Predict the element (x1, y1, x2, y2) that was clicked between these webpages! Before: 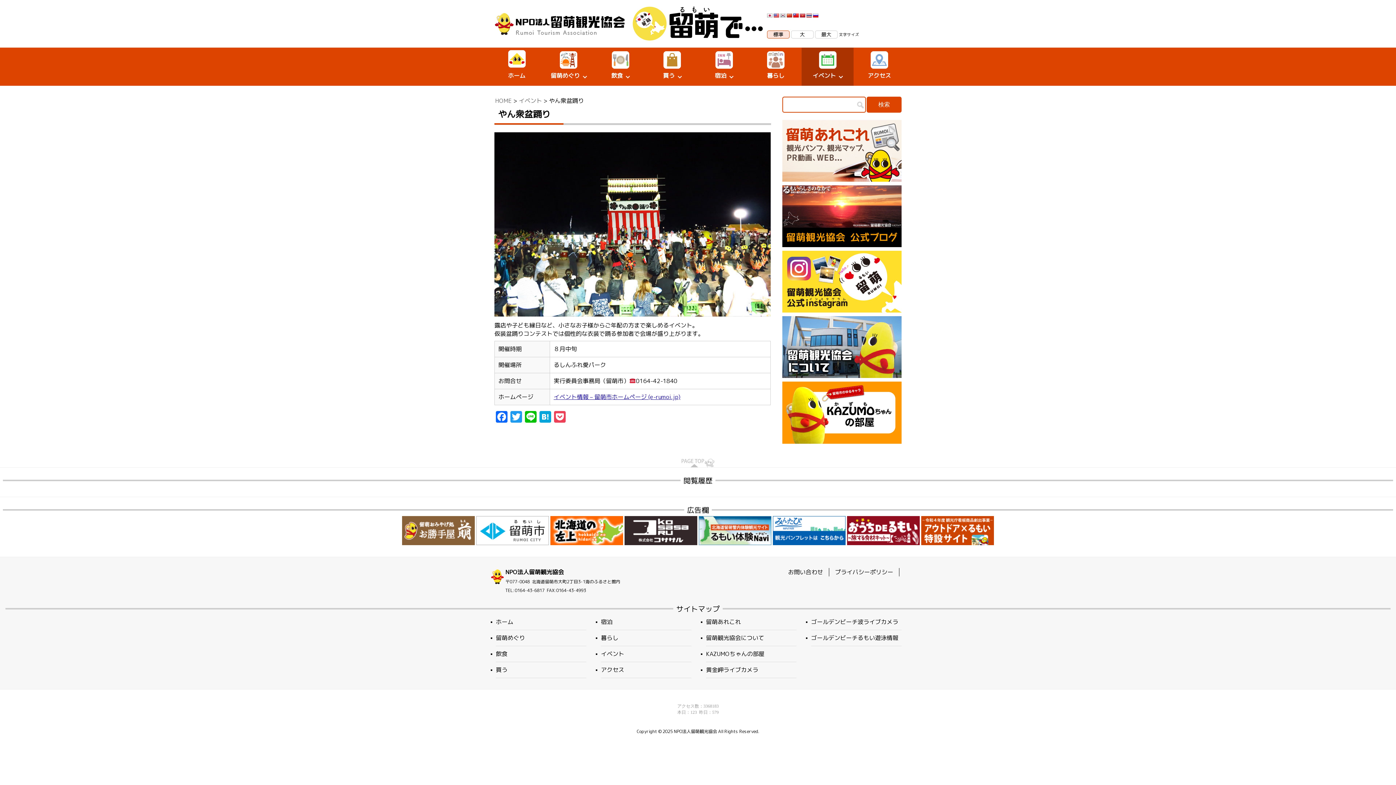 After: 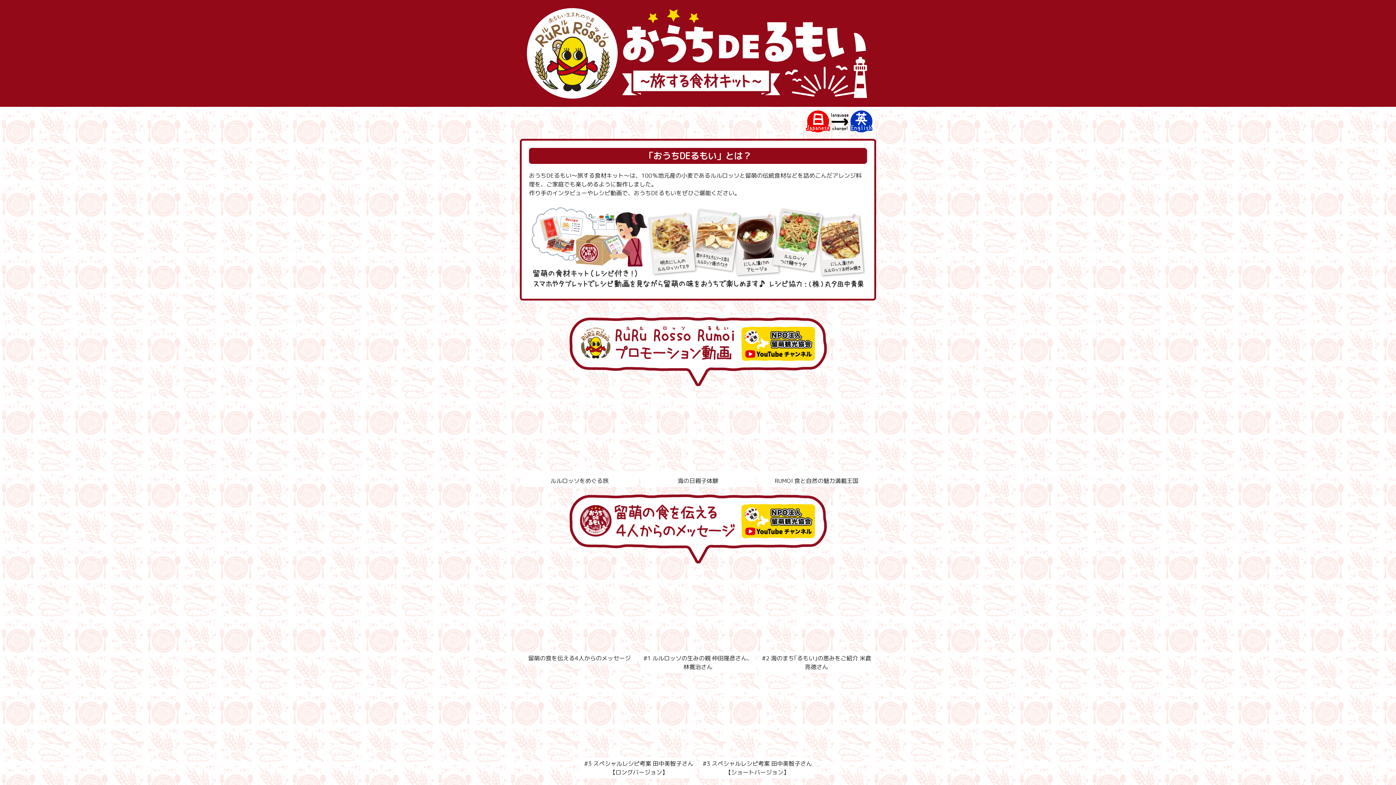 Action: bbox: (846, 526, 920, 534)